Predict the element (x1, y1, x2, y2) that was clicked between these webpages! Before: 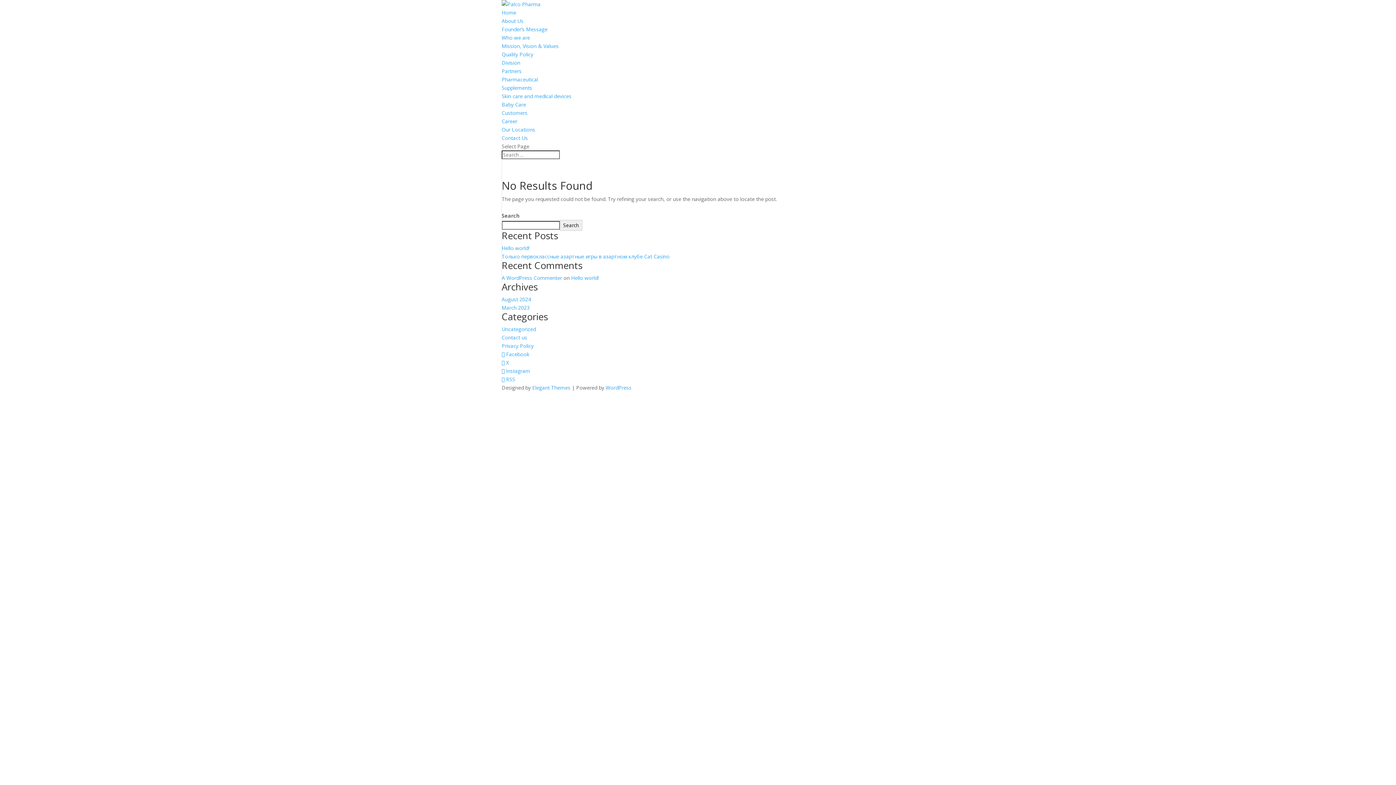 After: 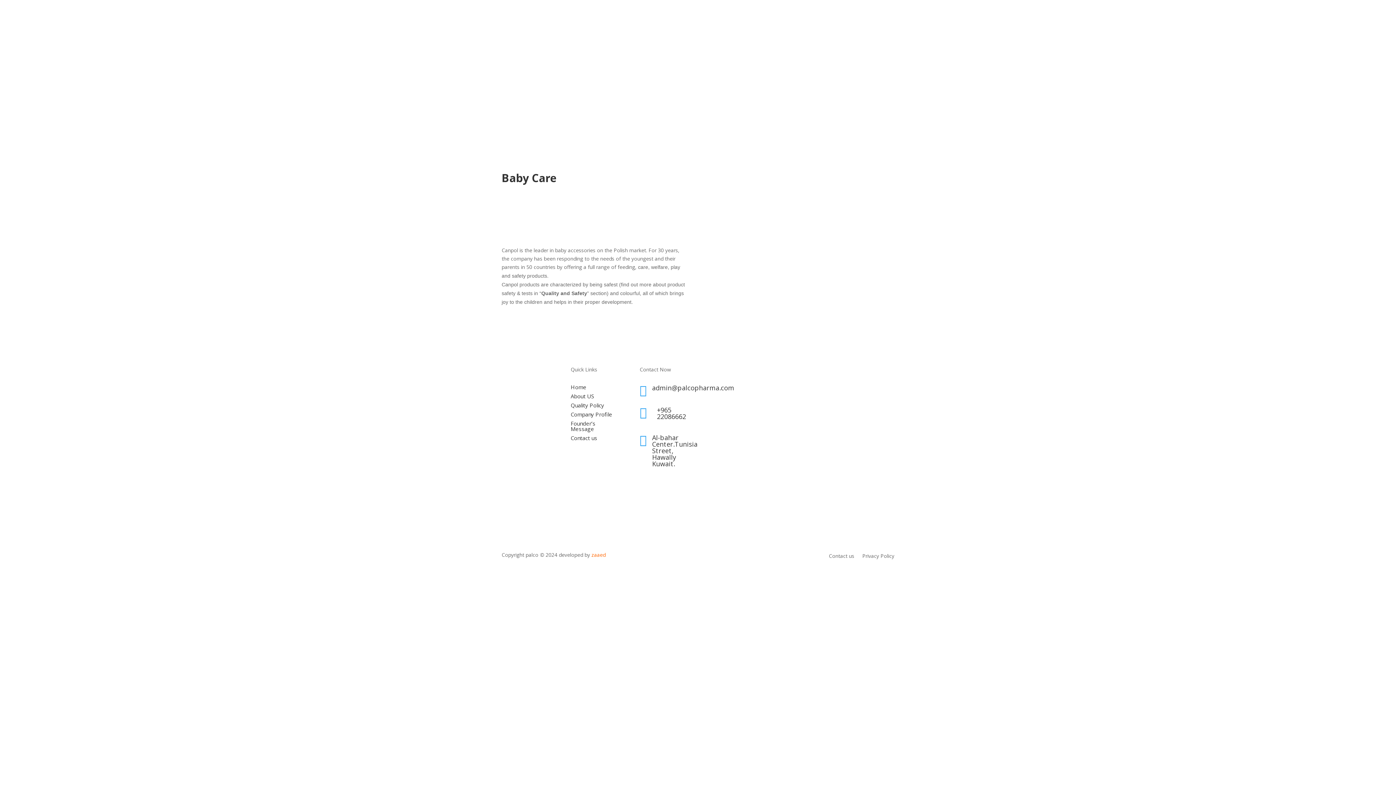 Action: label: Baby Care bbox: (501, 101, 526, 108)